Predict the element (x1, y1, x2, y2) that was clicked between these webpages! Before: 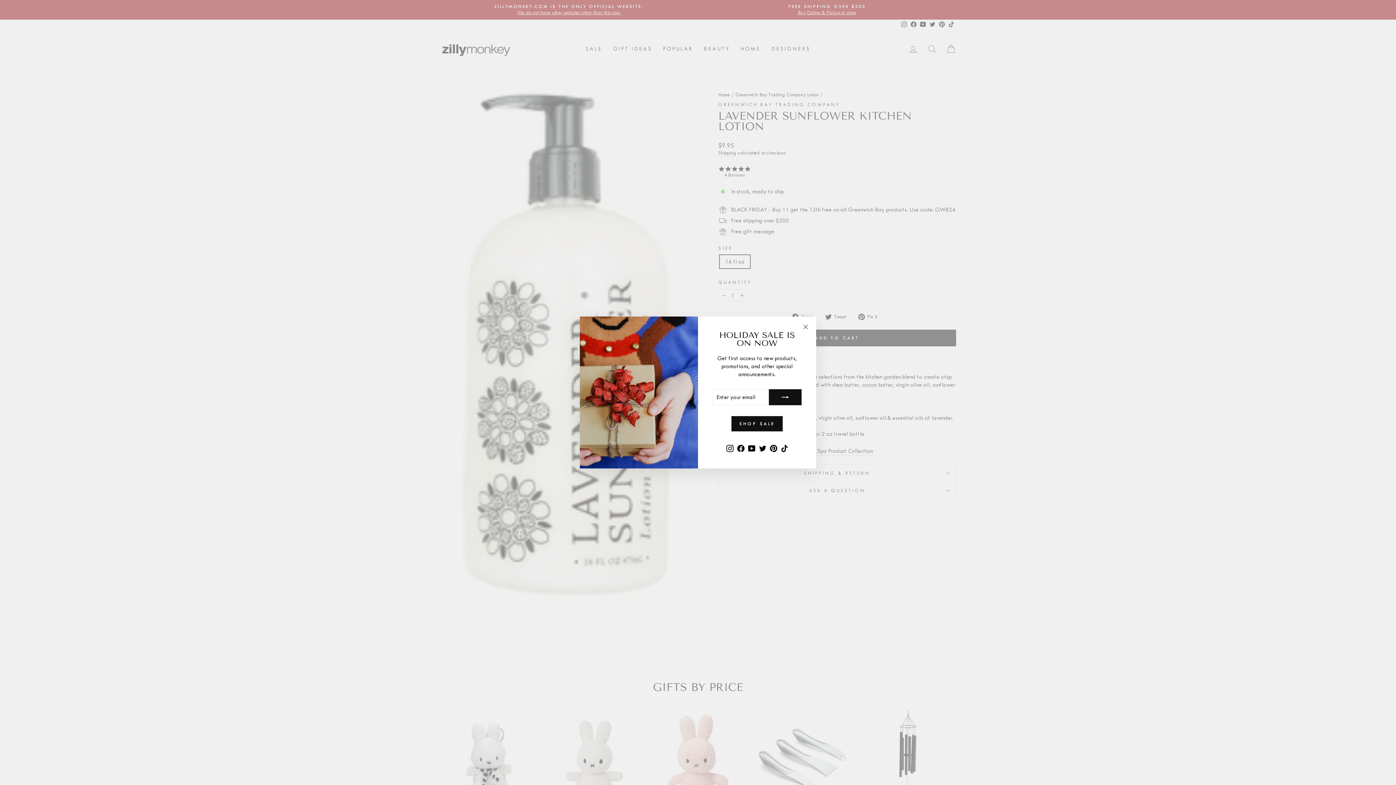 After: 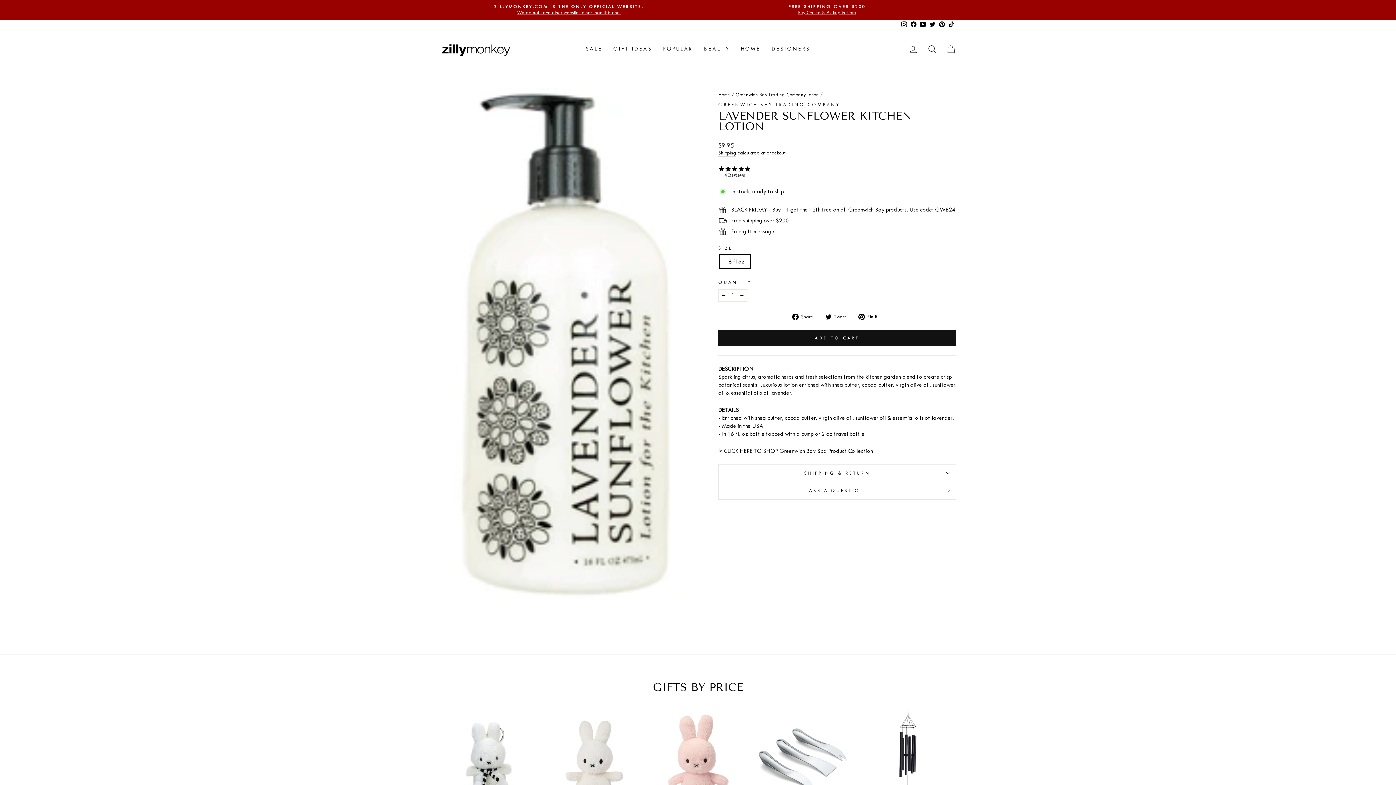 Action: label: "Close (esc)" bbox: (798, 320, 812, 334)